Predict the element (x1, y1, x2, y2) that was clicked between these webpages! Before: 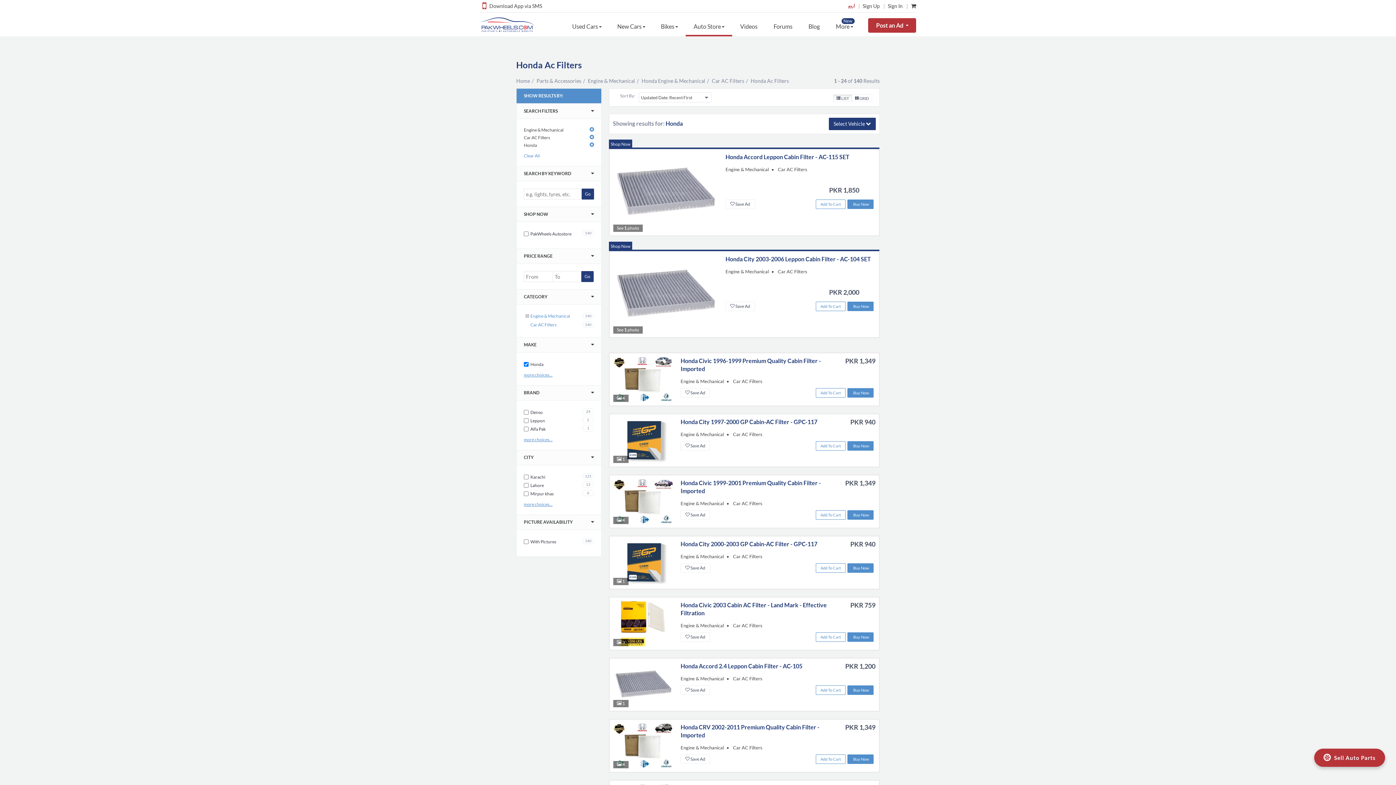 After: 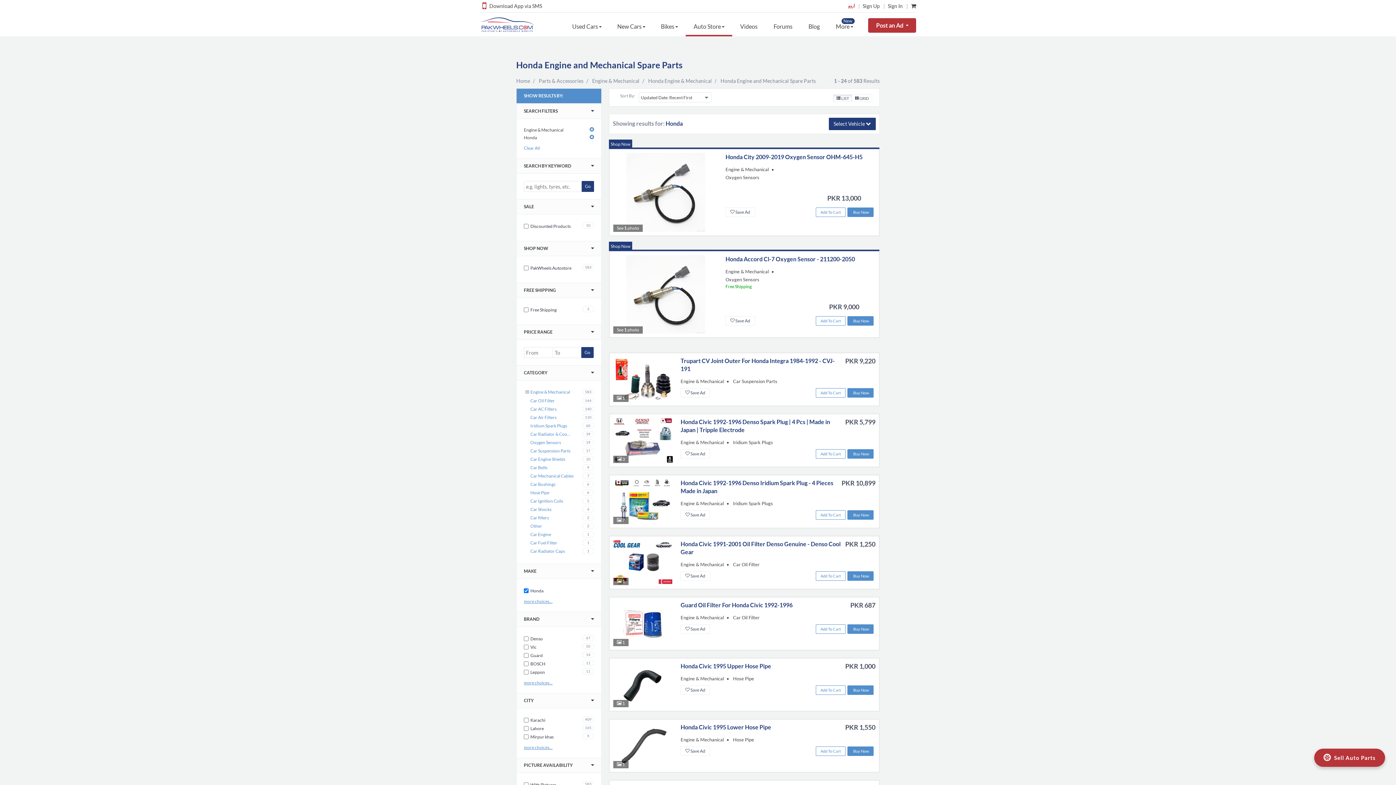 Action: label: Engine & Mechanical bbox: (530, 313, 570, 318)